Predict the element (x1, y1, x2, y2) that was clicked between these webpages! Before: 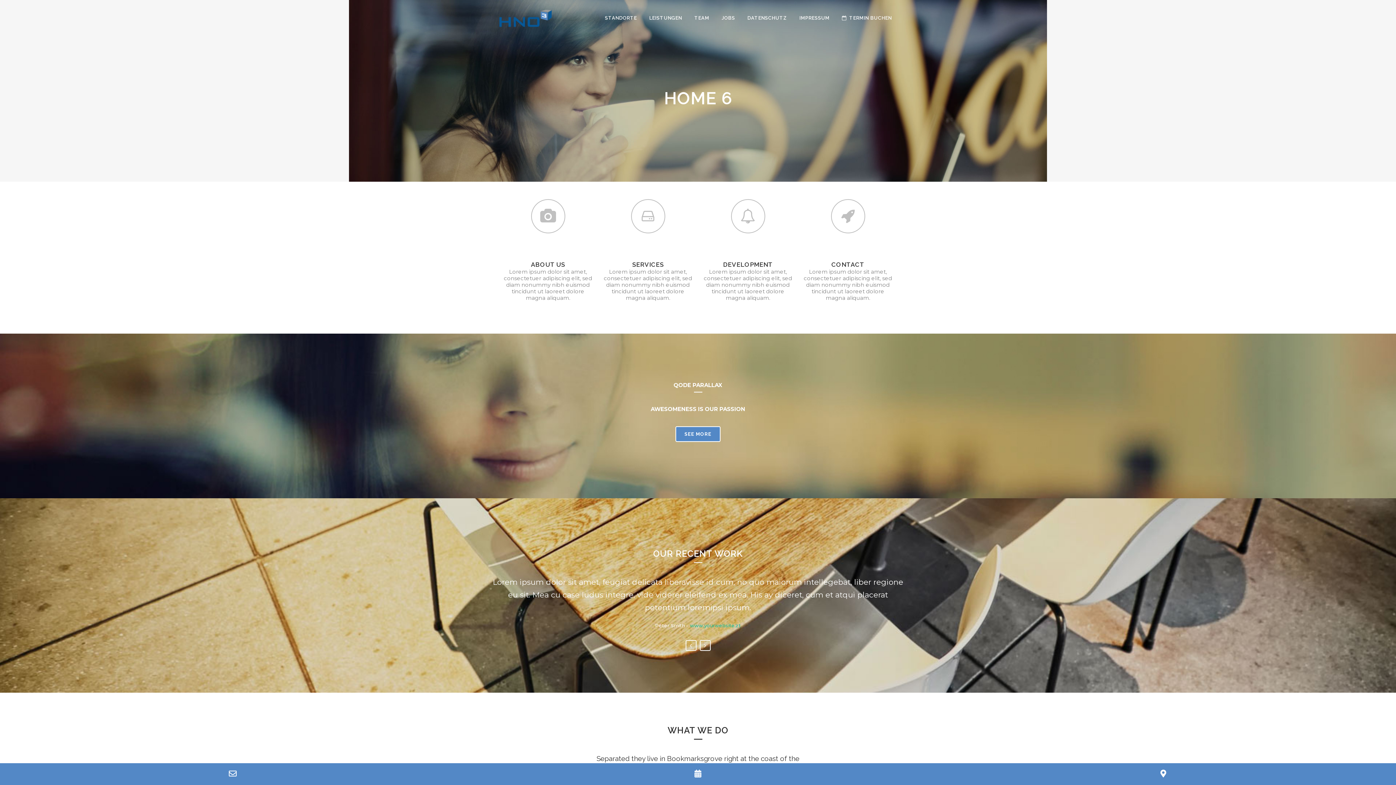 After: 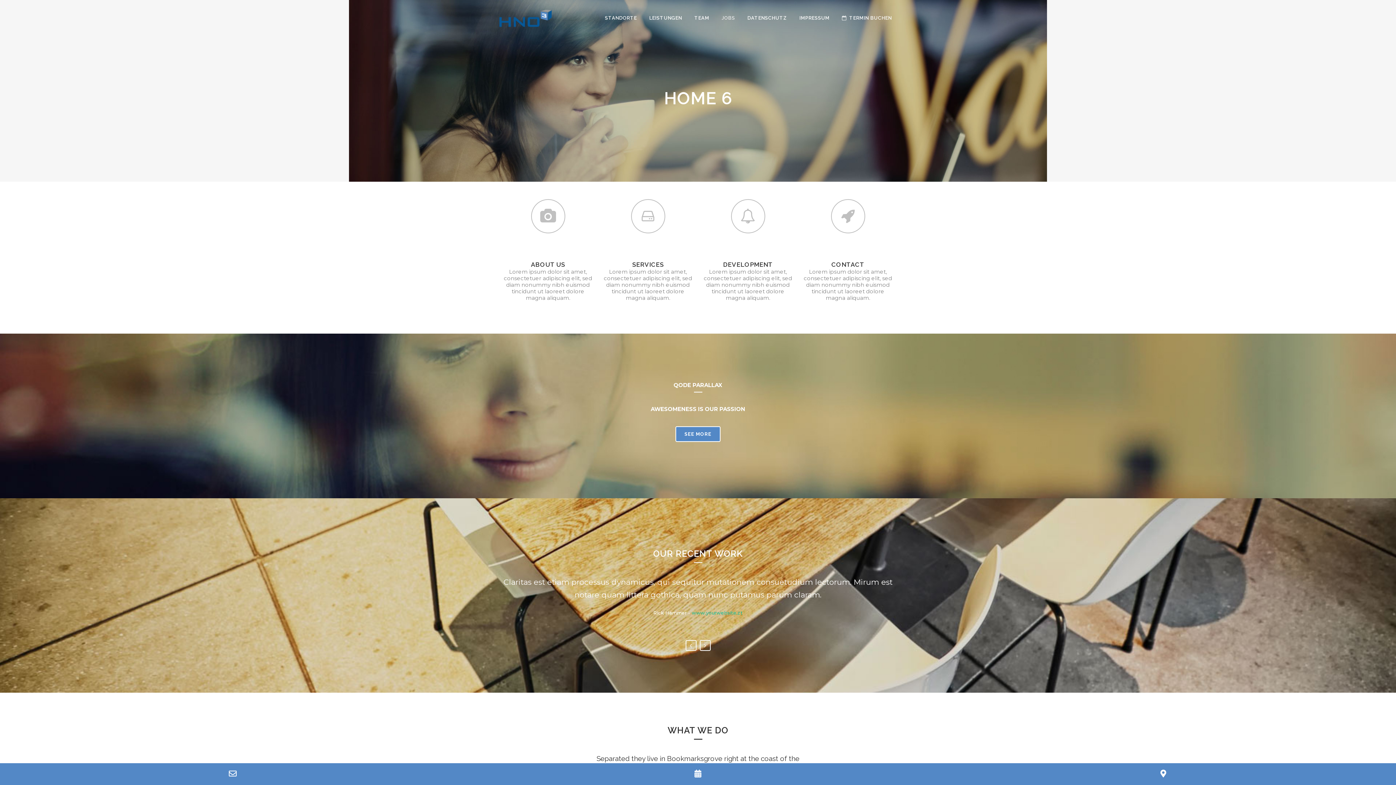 Action: bbox: (715, 0, 741, 36) label: JOBS